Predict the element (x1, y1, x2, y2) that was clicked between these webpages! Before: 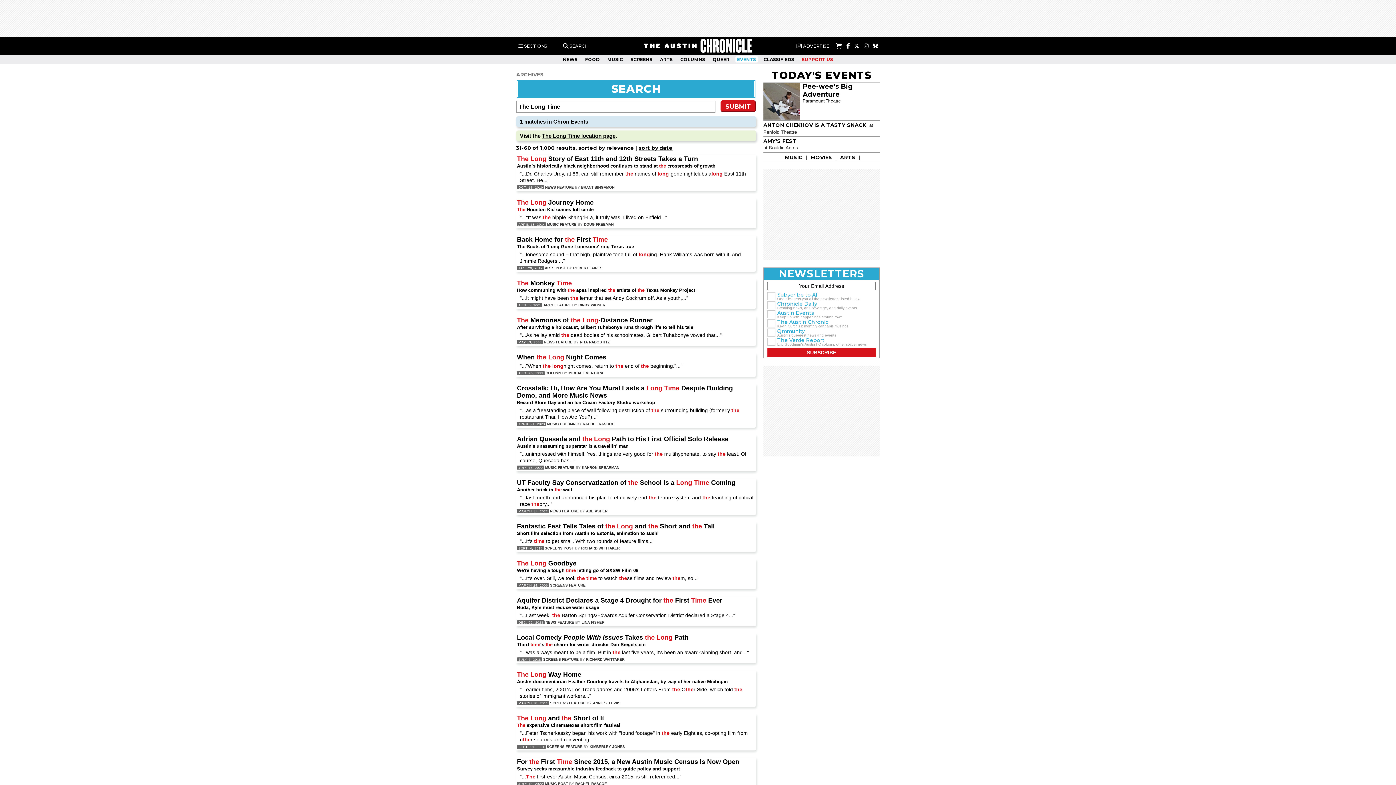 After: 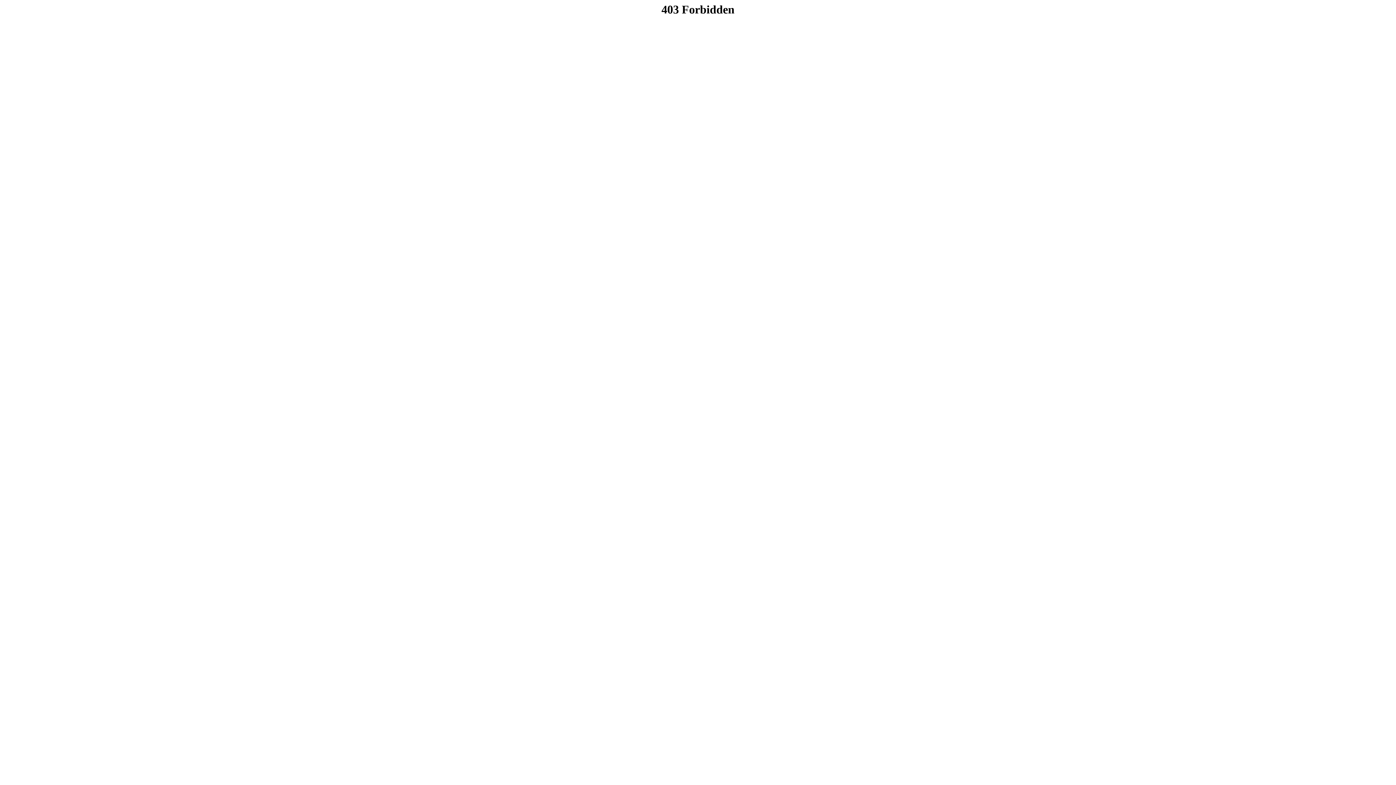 Action: label: CLASSIFIEDS bbox: (762, 56, 796, 62)